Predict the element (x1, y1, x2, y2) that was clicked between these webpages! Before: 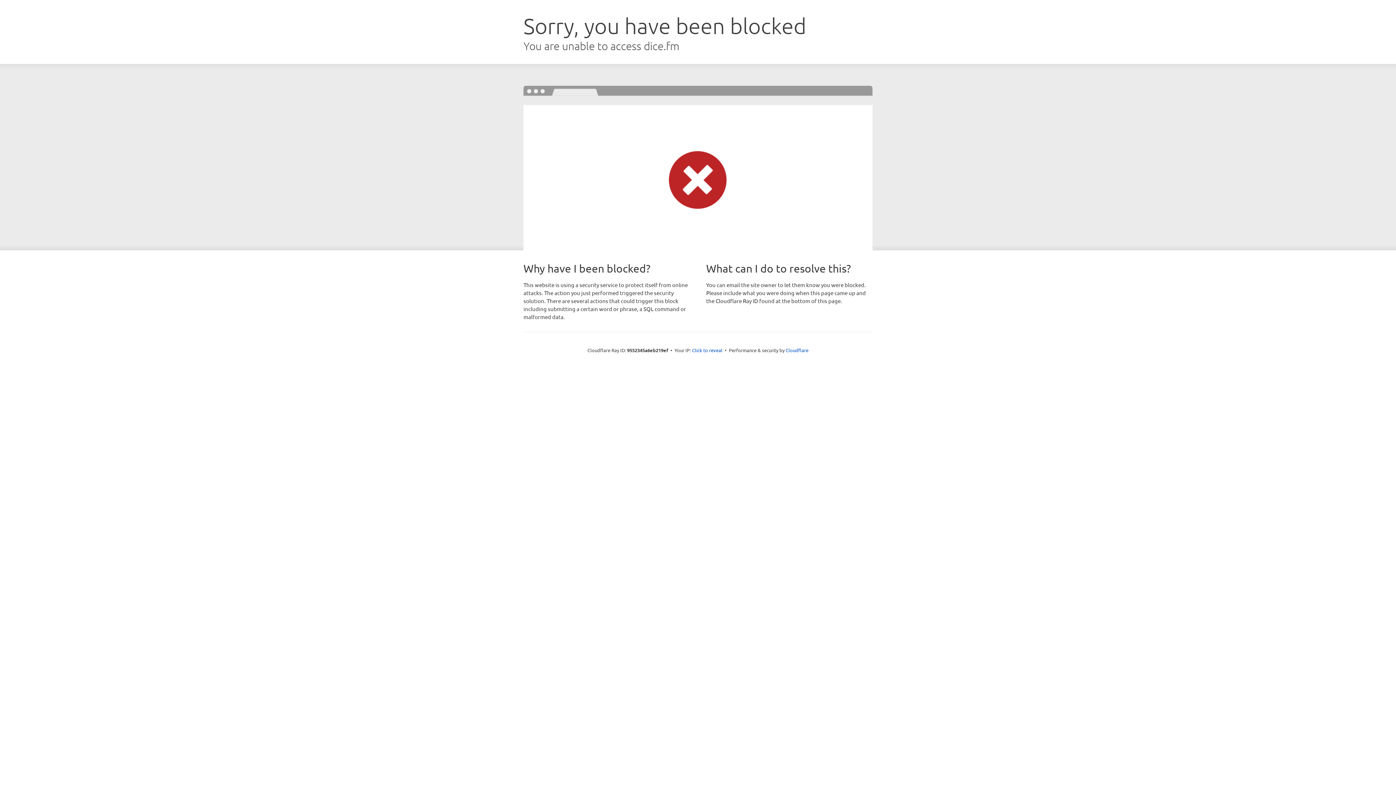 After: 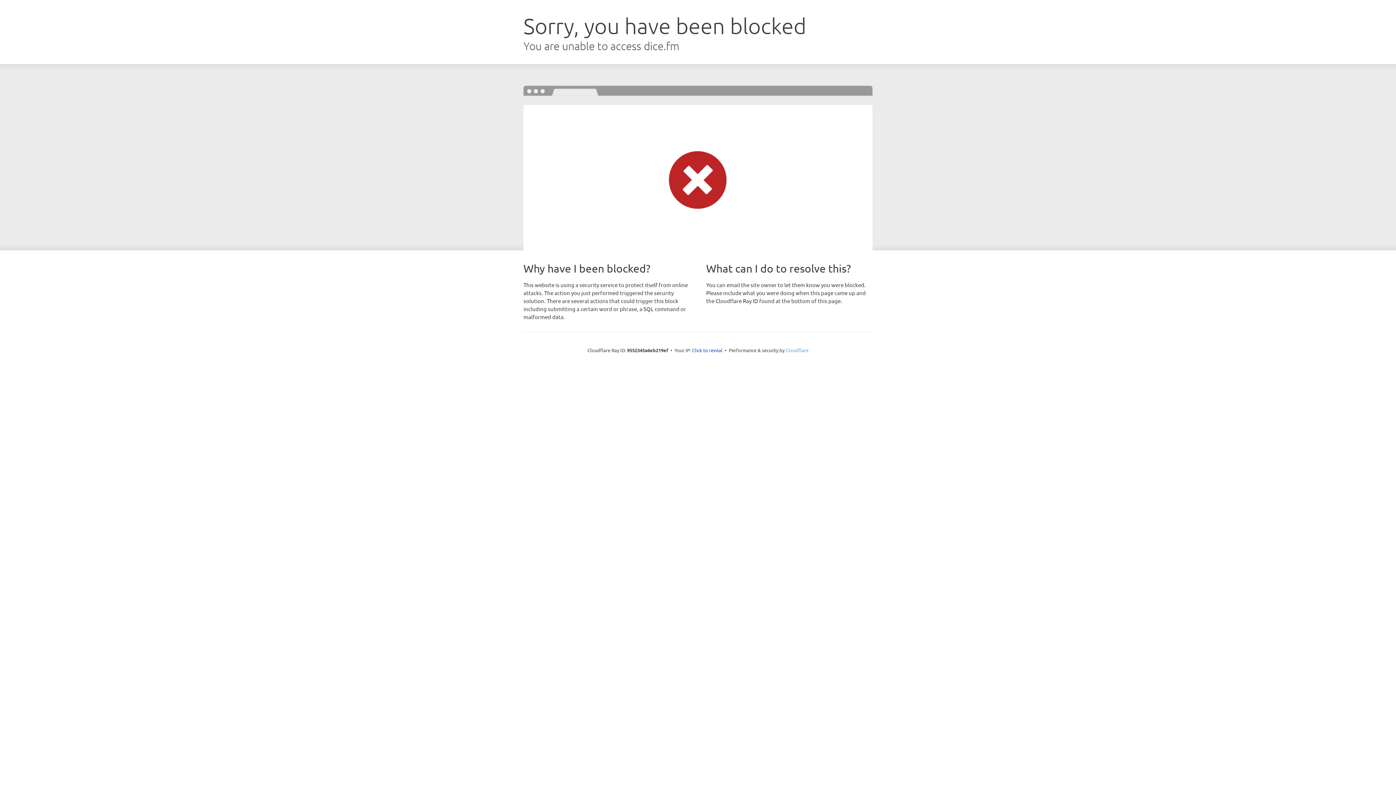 Action: label: Cloudflare bbox: (785, 347, 808, 353)